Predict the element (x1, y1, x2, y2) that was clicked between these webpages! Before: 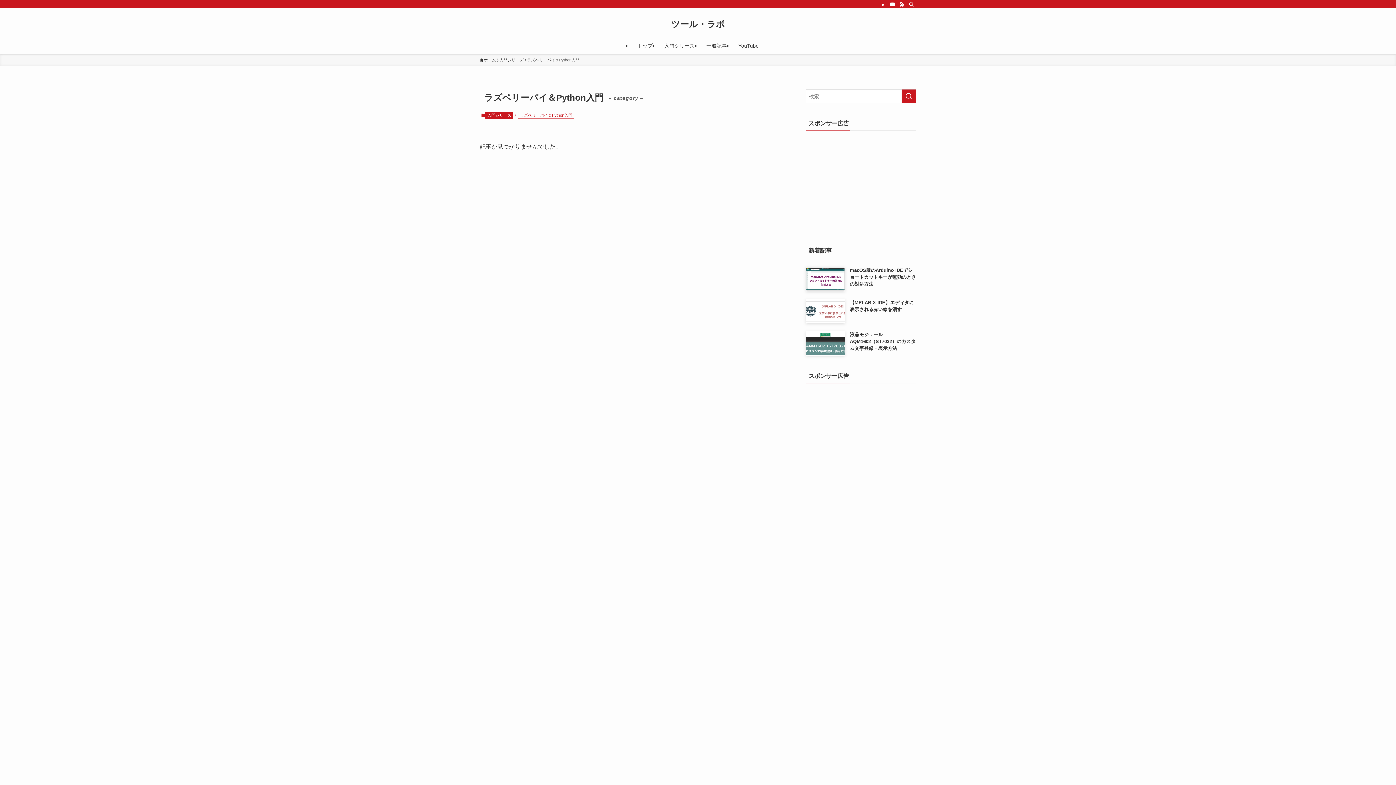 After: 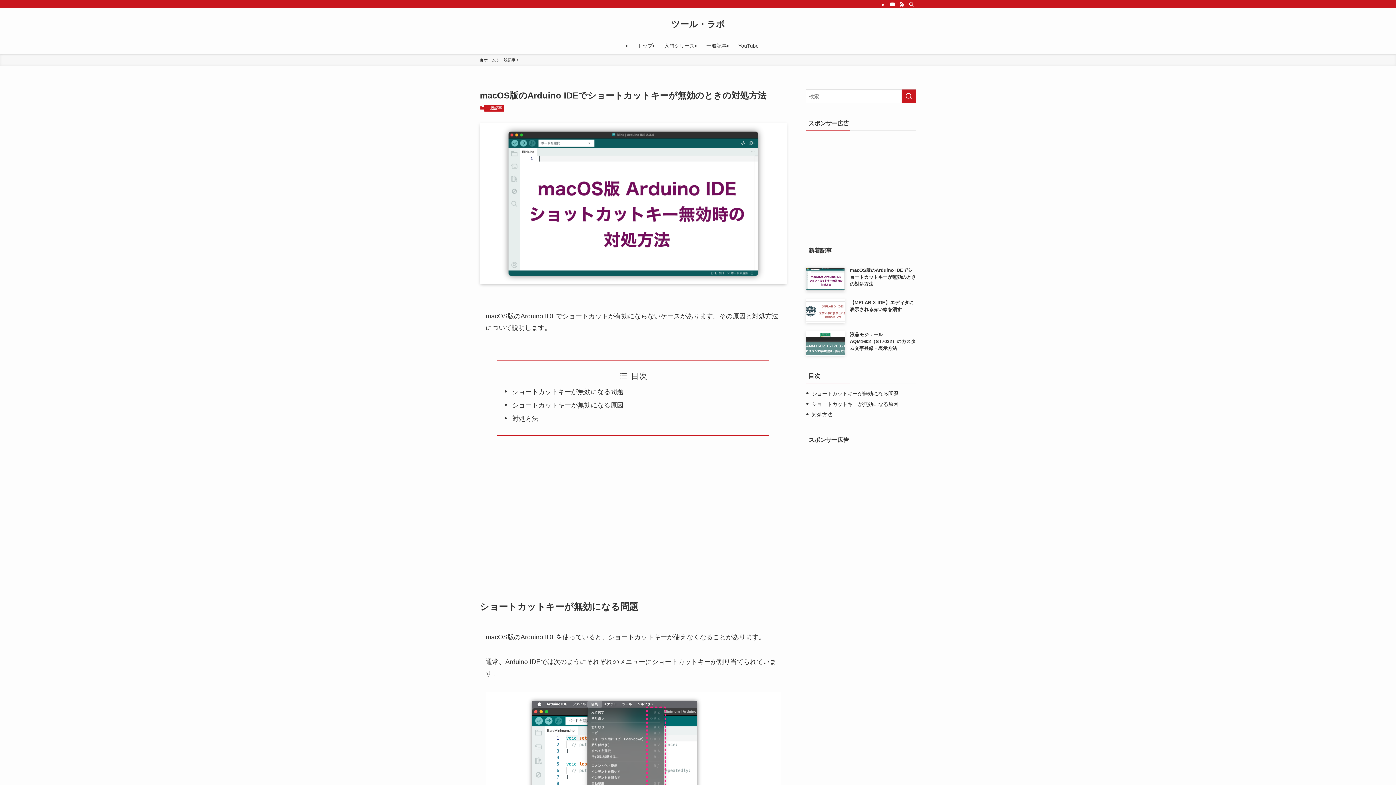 Action: label: macOS版のArduino IDEでショートカットキーが無効のときの対処方法 bbox: (805, 266, 916, 291)